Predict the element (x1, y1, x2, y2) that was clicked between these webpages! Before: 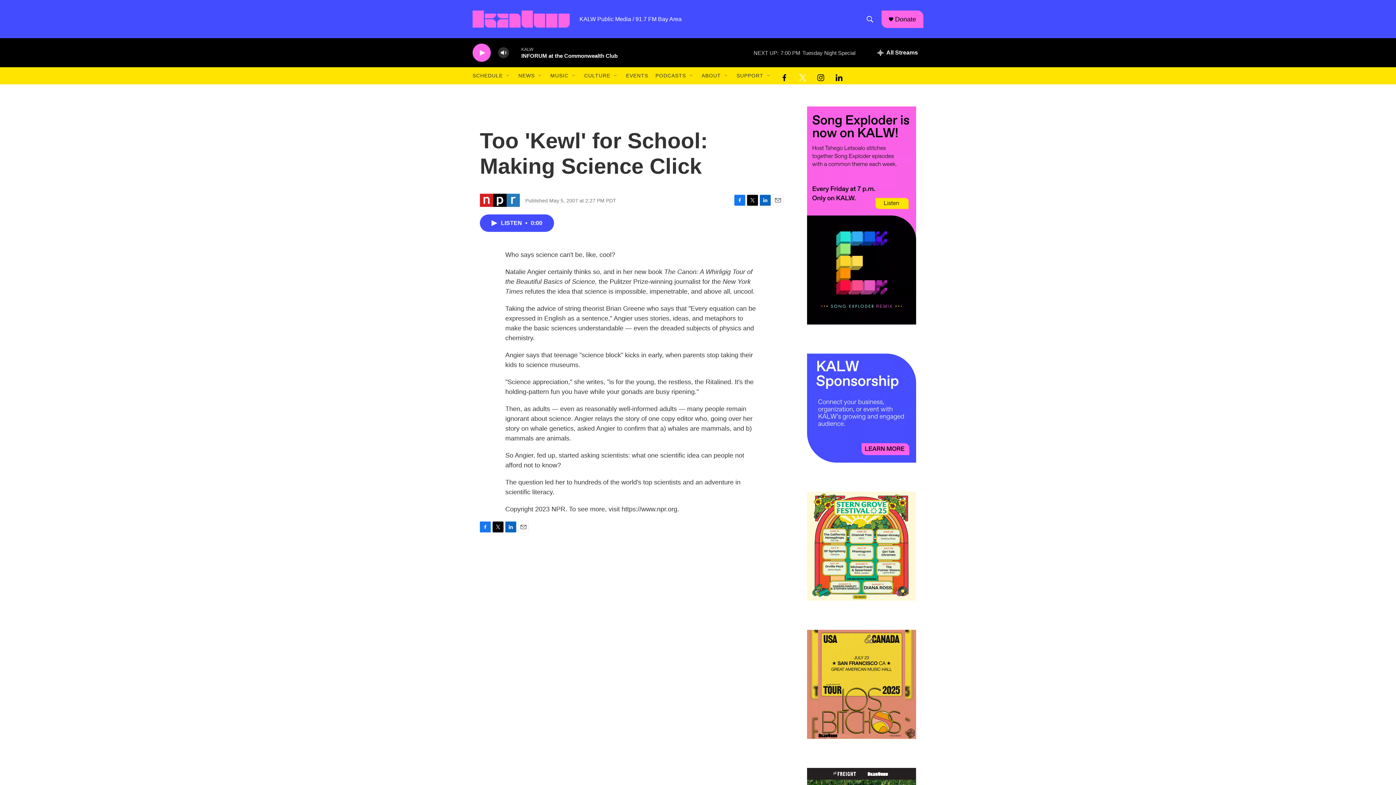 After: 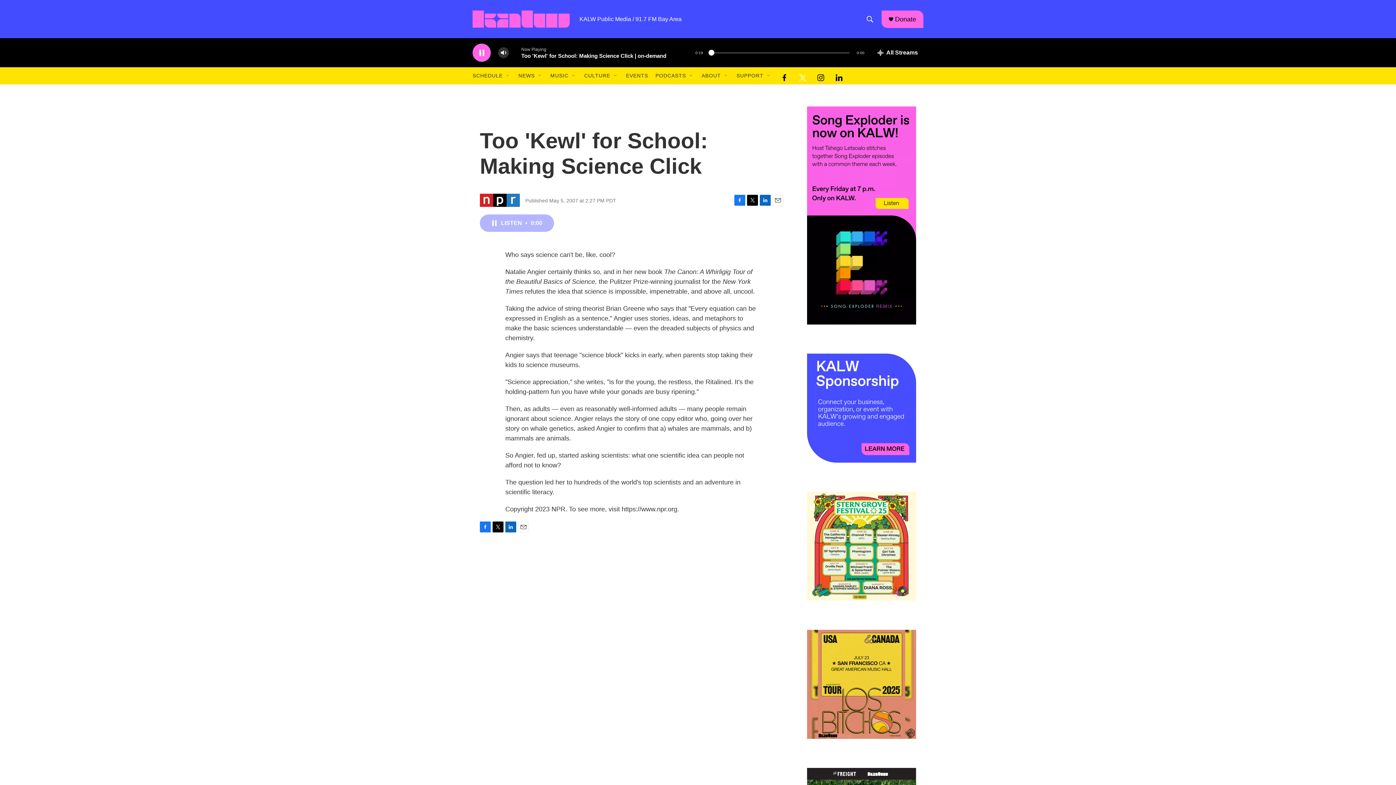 Action: bbox: (480, 214, 554, 231) label: LISTEN • 0:00